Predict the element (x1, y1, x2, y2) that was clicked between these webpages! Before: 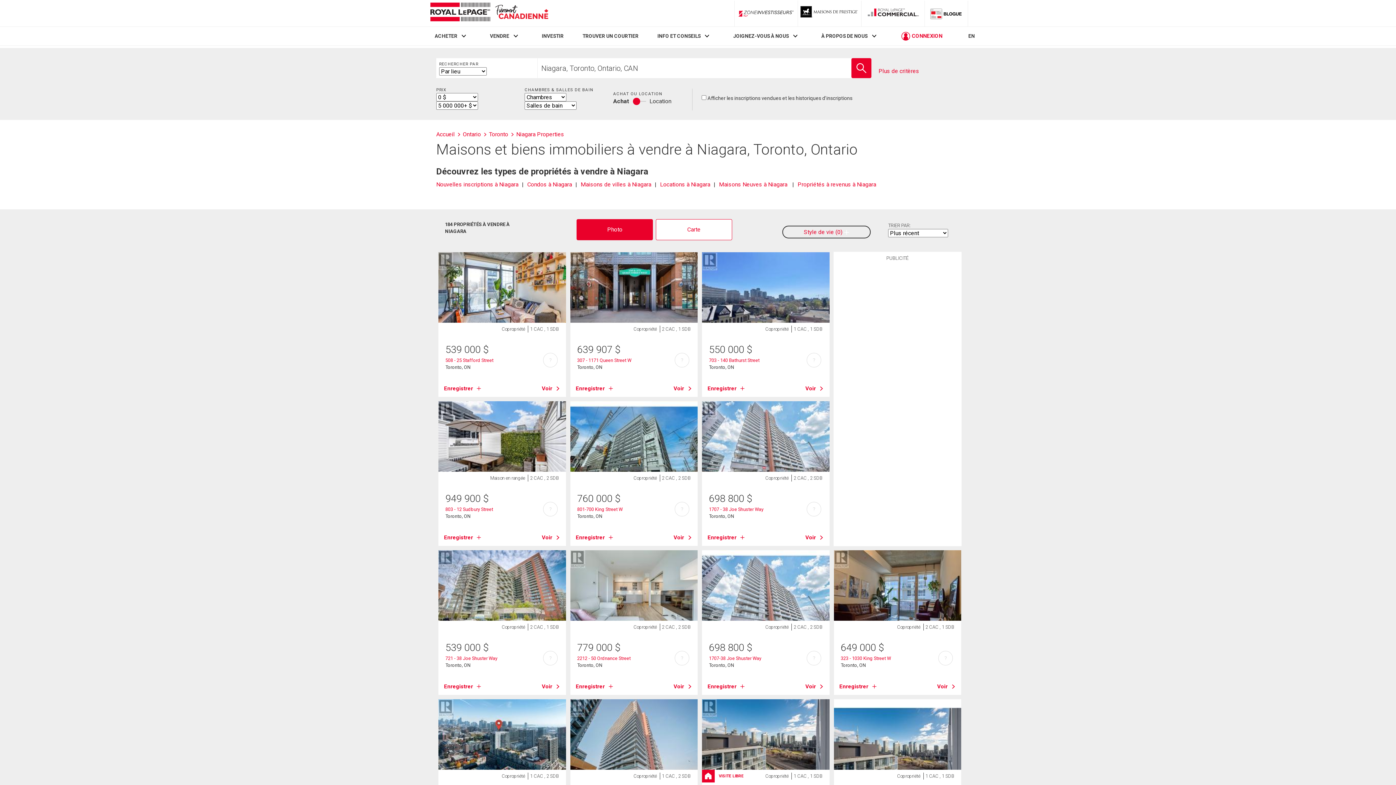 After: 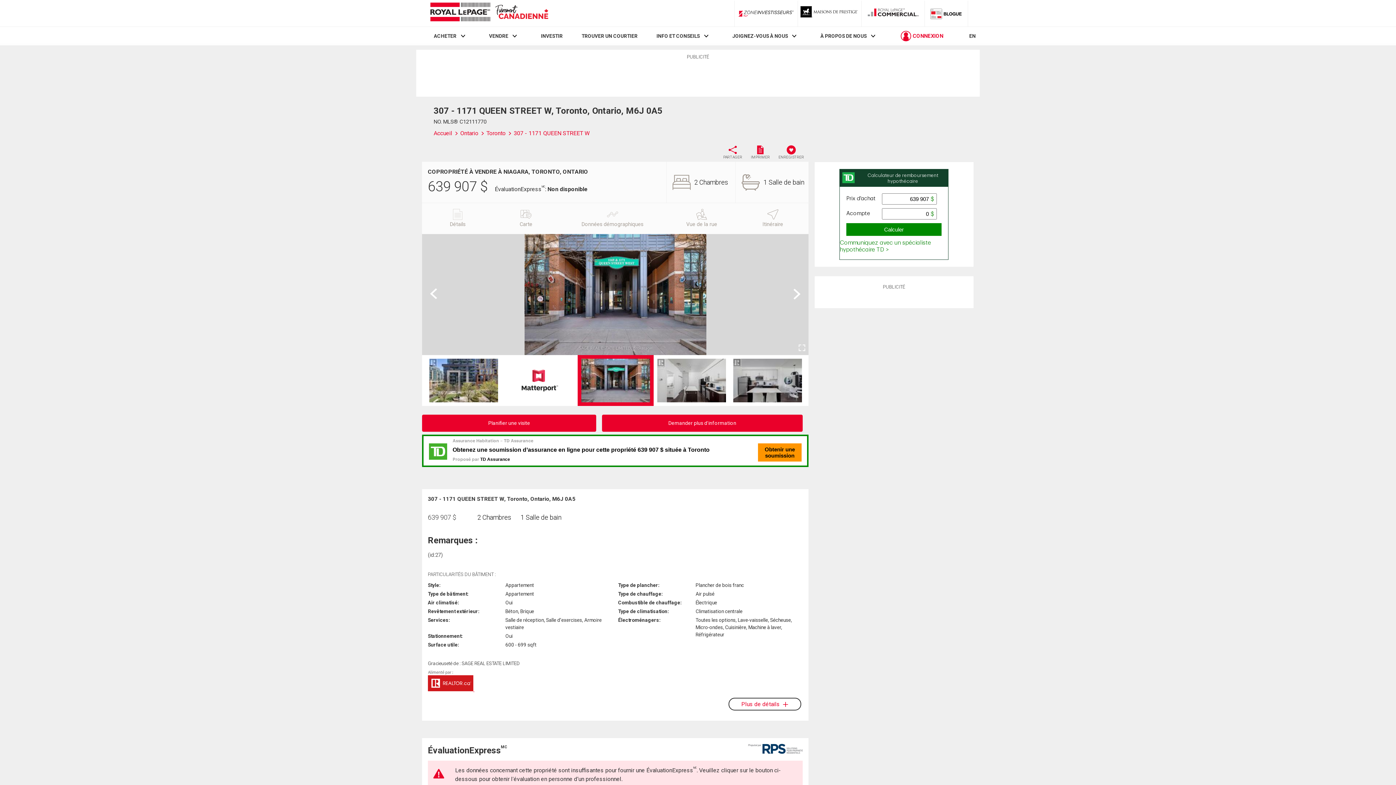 Action: bbox: (570, 252, 697, 323)